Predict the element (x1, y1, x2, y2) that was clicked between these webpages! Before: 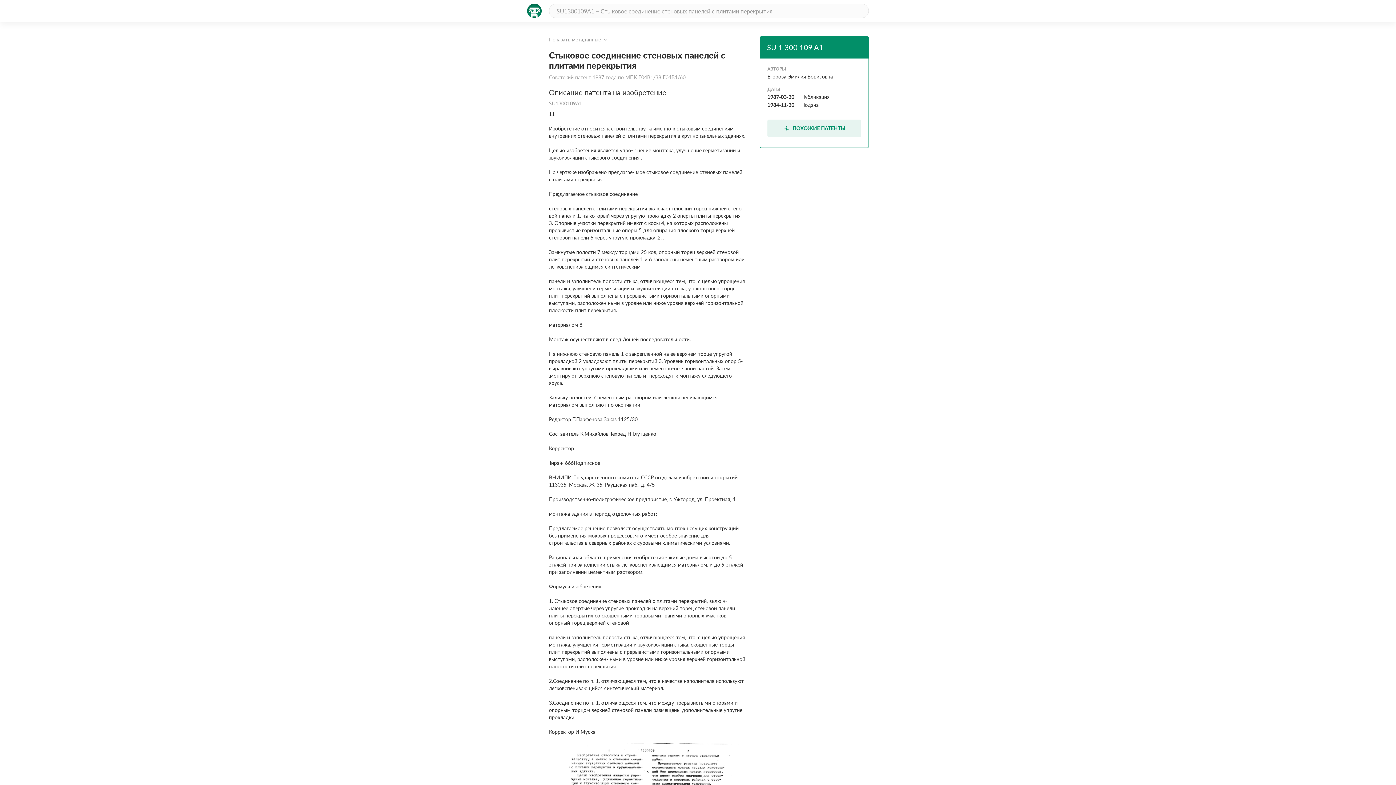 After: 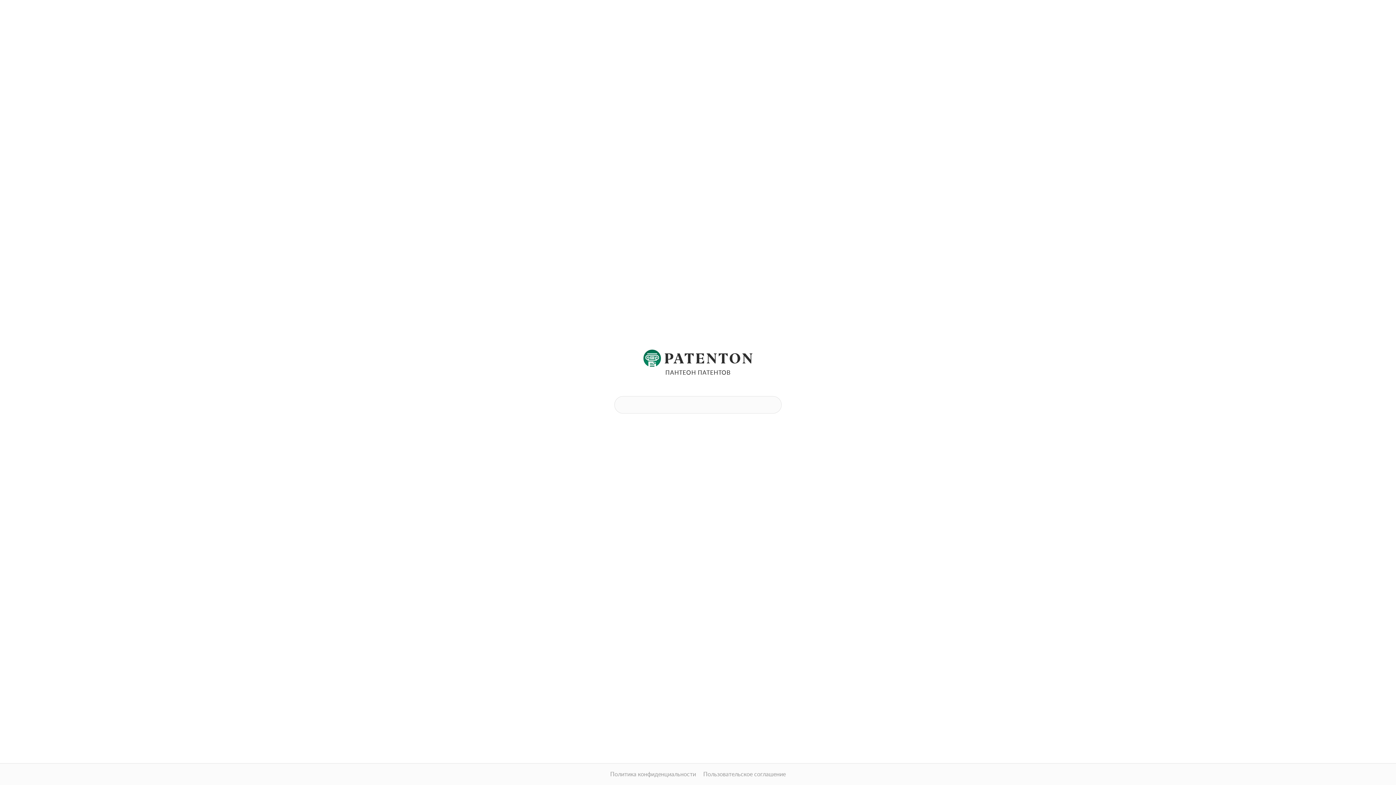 Action: bbox: (527, 3, 541, 18)